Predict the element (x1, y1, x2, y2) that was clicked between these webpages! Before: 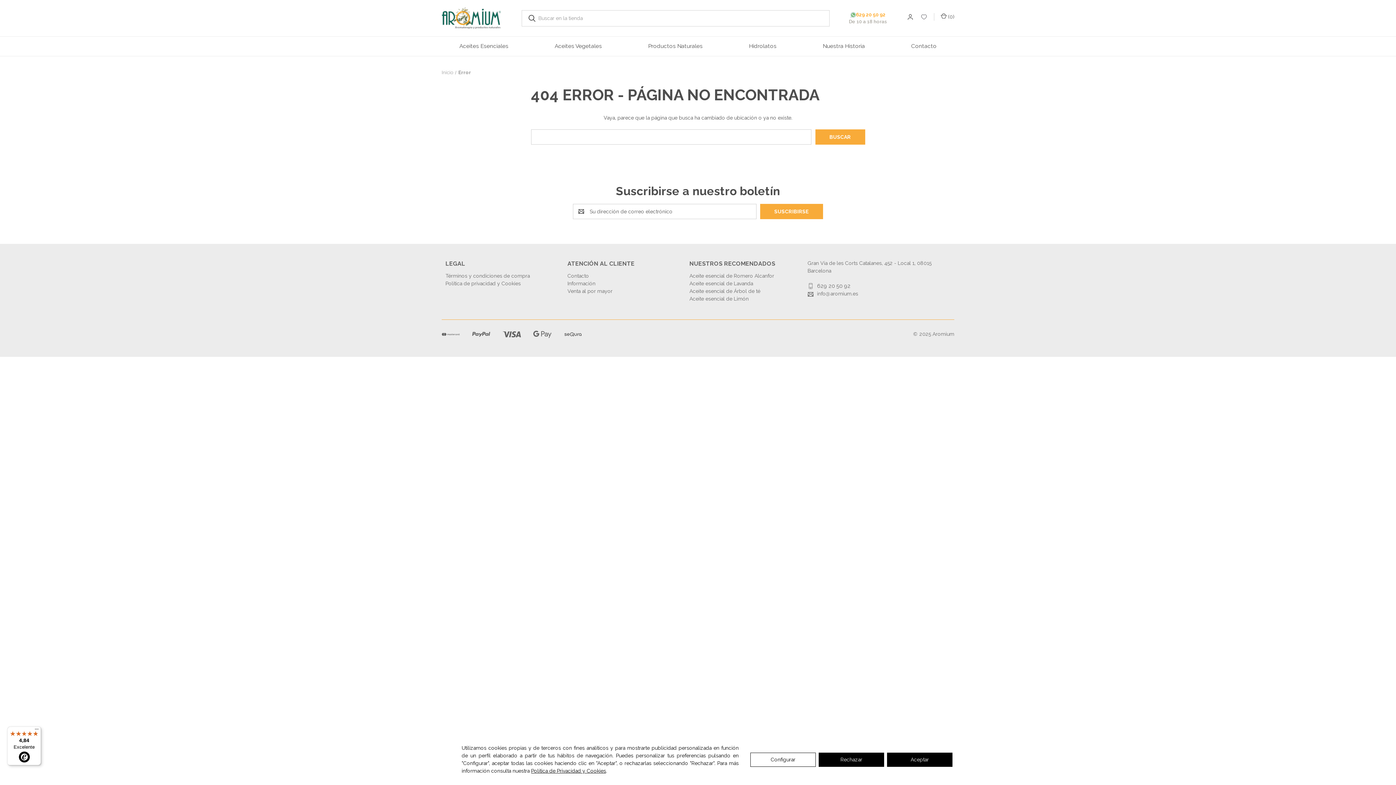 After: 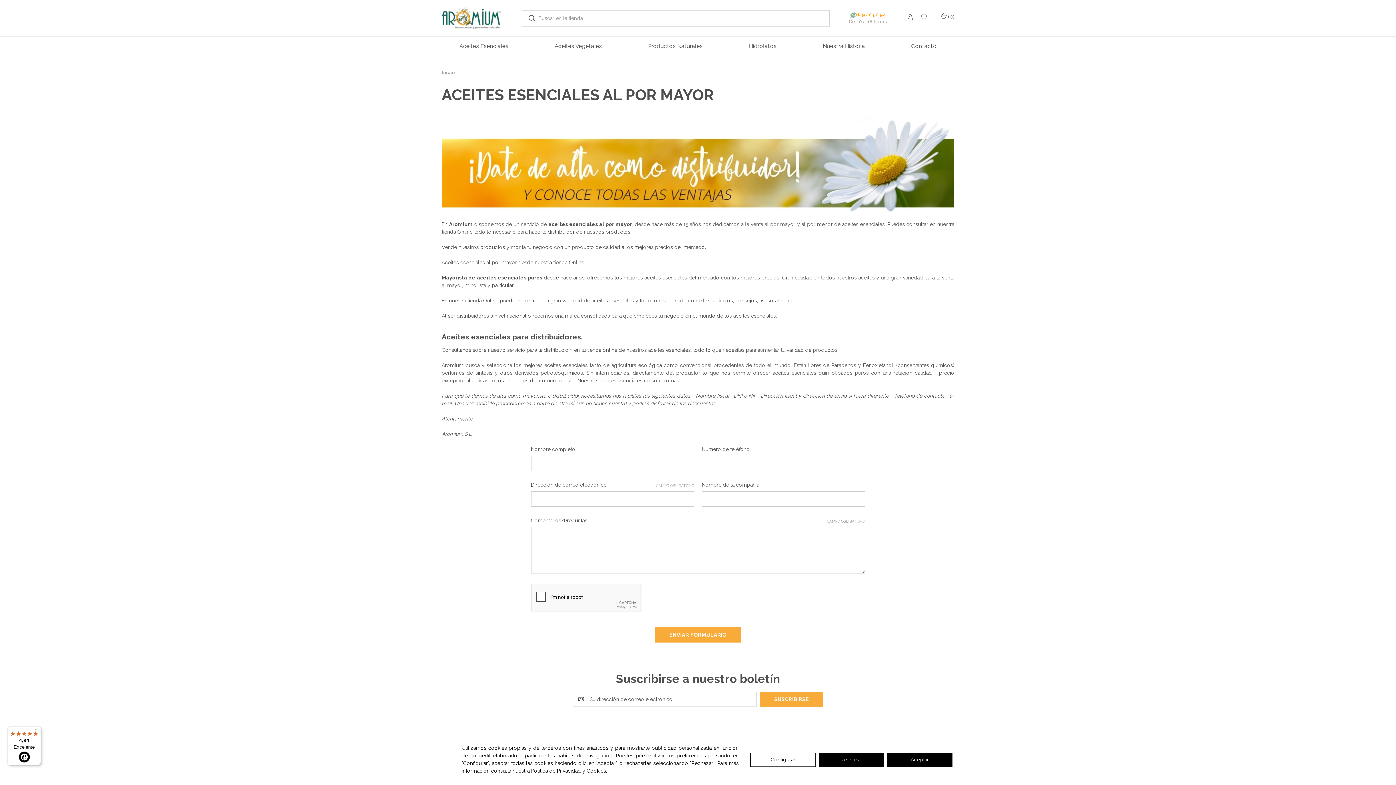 Action: bbox: (567, 288, 612, 294) label: Venta al por mayor